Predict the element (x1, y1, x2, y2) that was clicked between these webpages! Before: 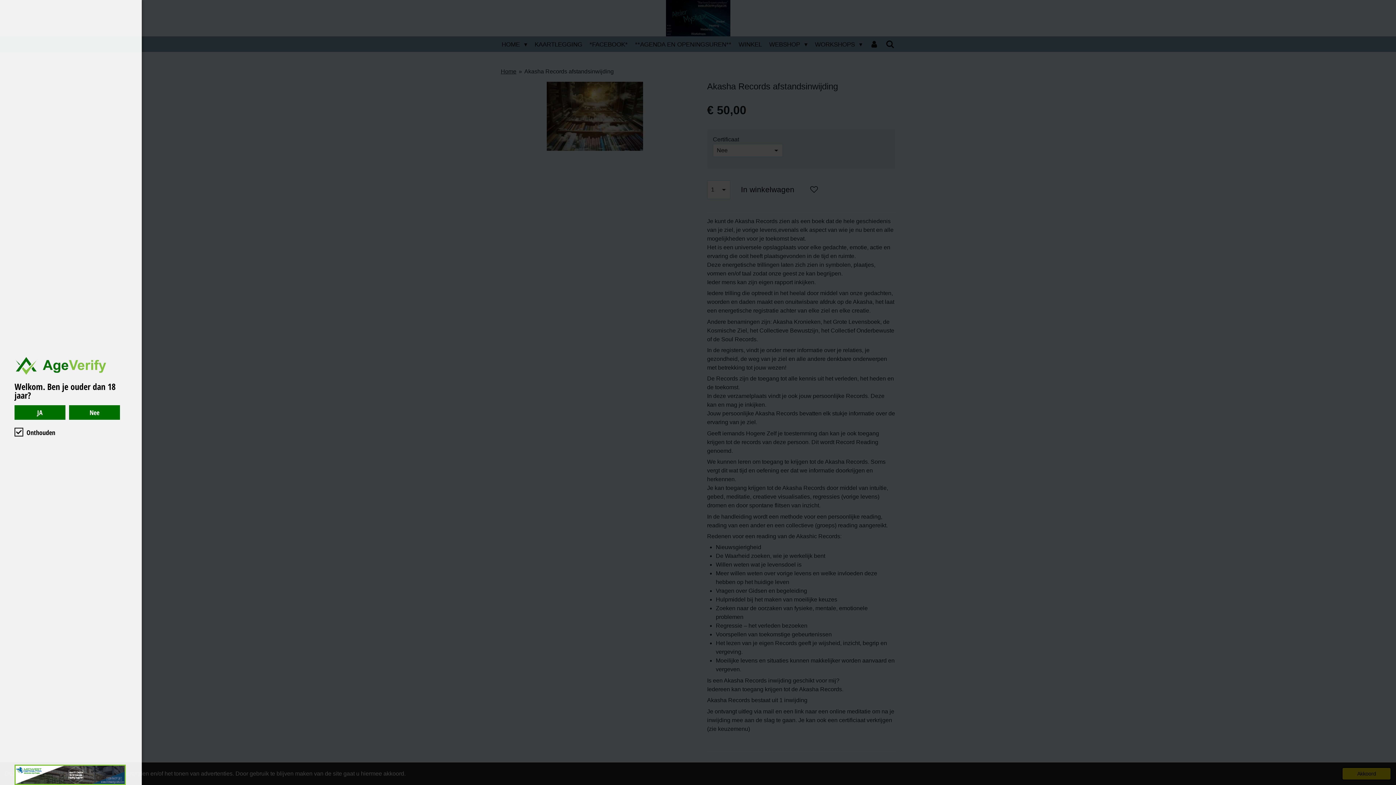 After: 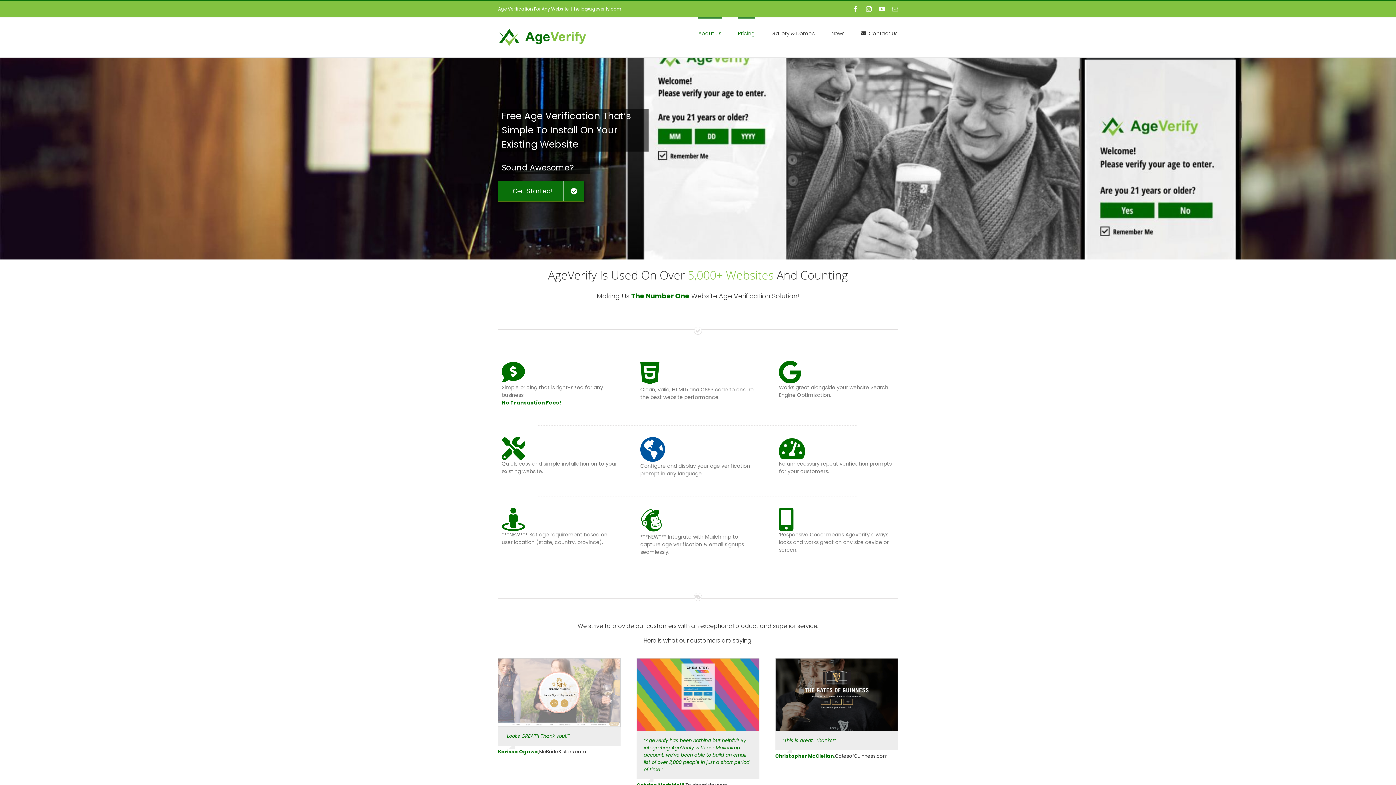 Action: label: 



Website Age Checker & Age Verification Pop Up Script by AgeVerify.com bbox: (1385, 781, 1389, 785)